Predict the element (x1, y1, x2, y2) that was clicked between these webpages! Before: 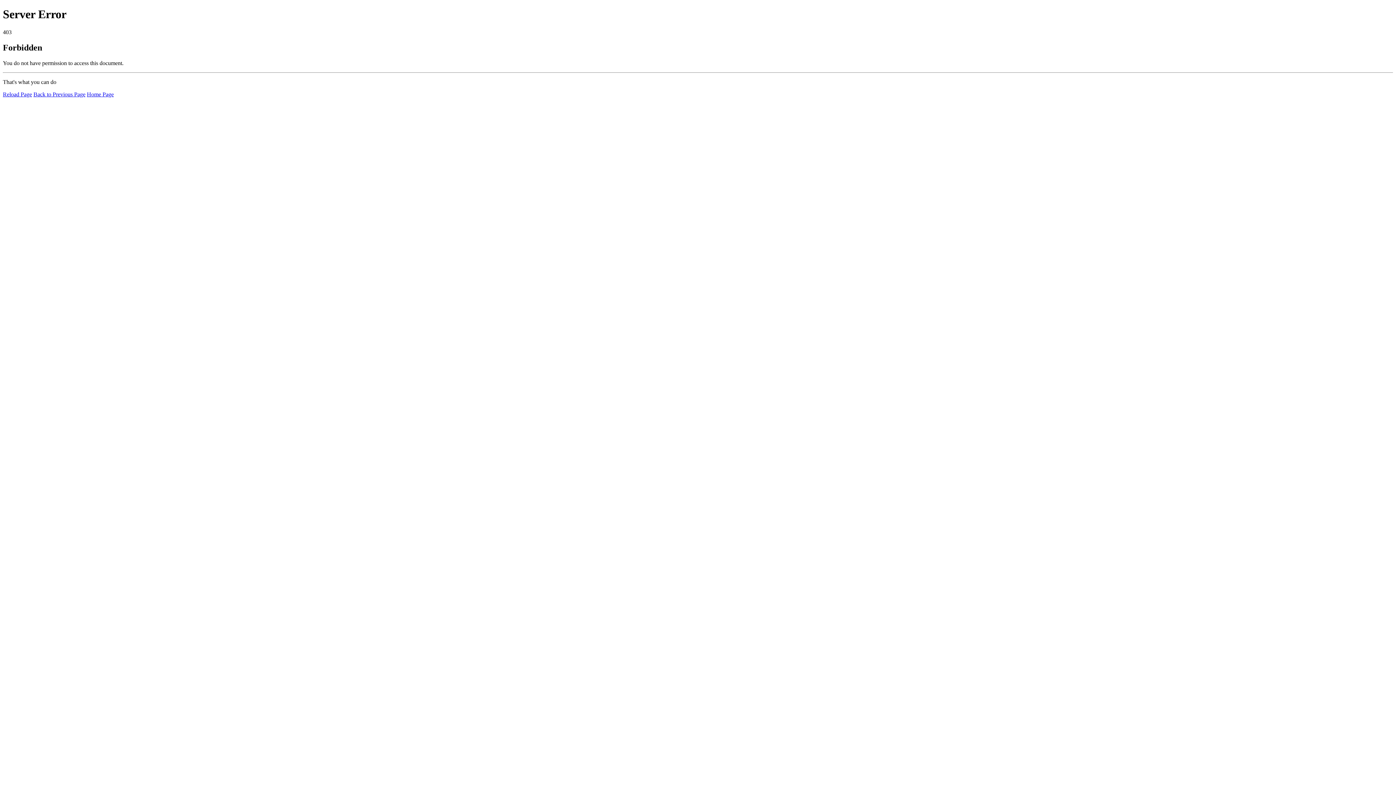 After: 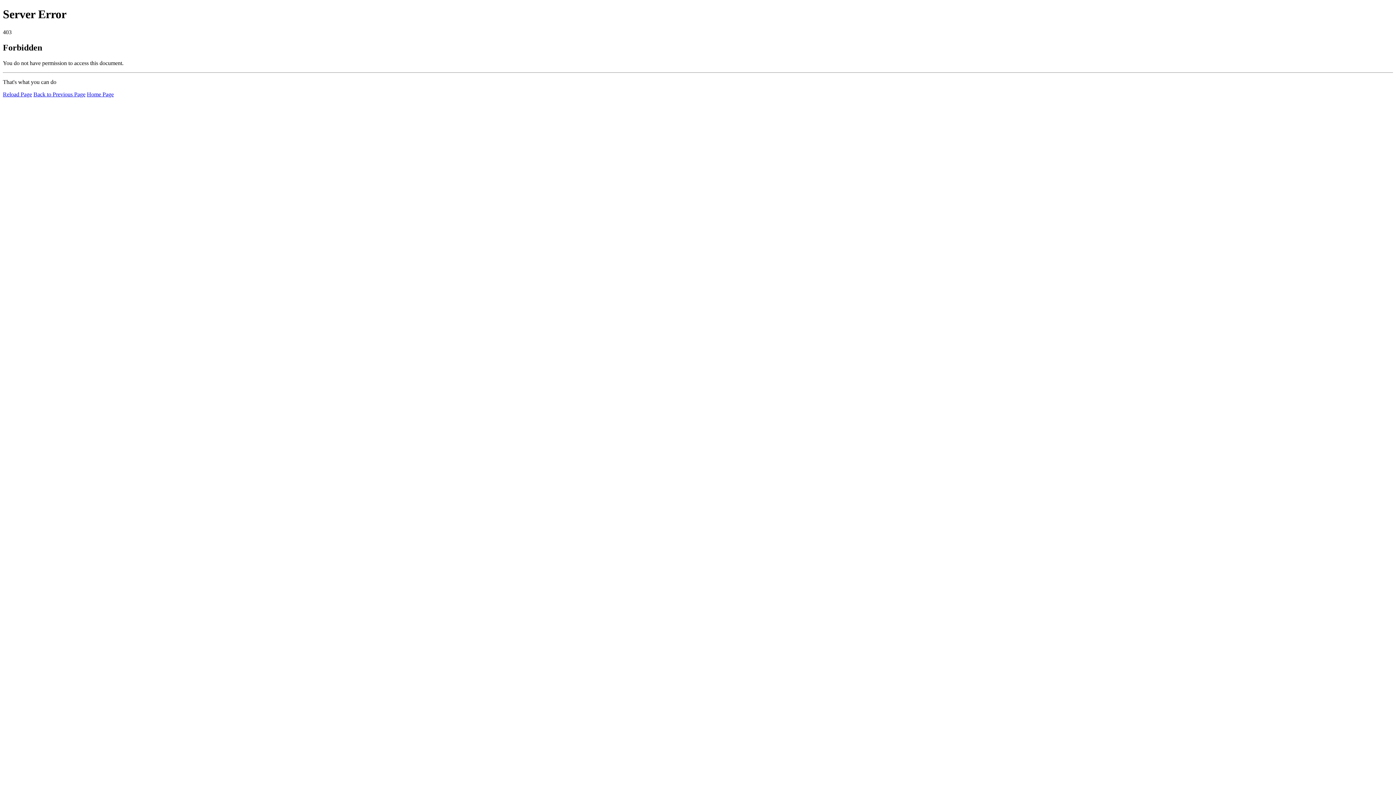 Action: bbox: (86, 91, 113, 97) label: Home Page